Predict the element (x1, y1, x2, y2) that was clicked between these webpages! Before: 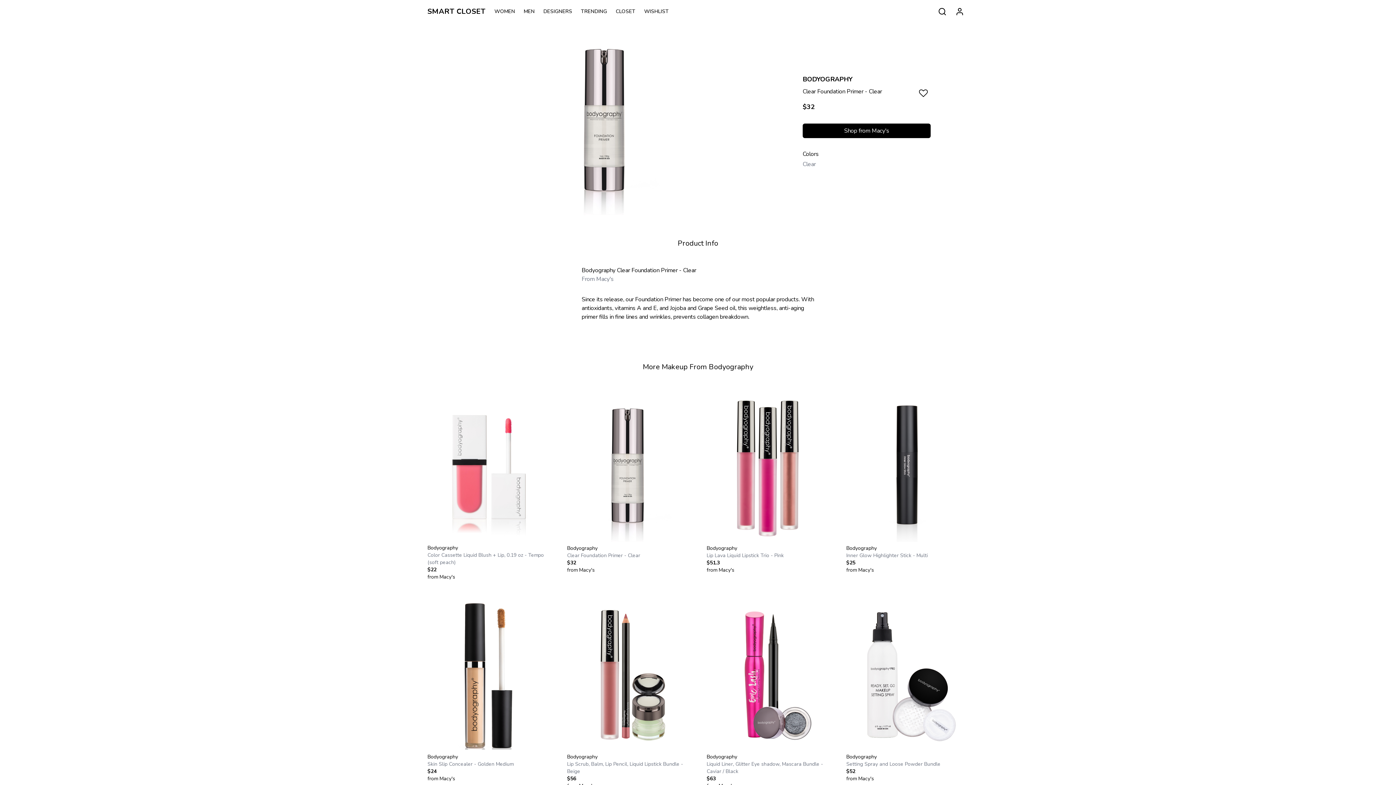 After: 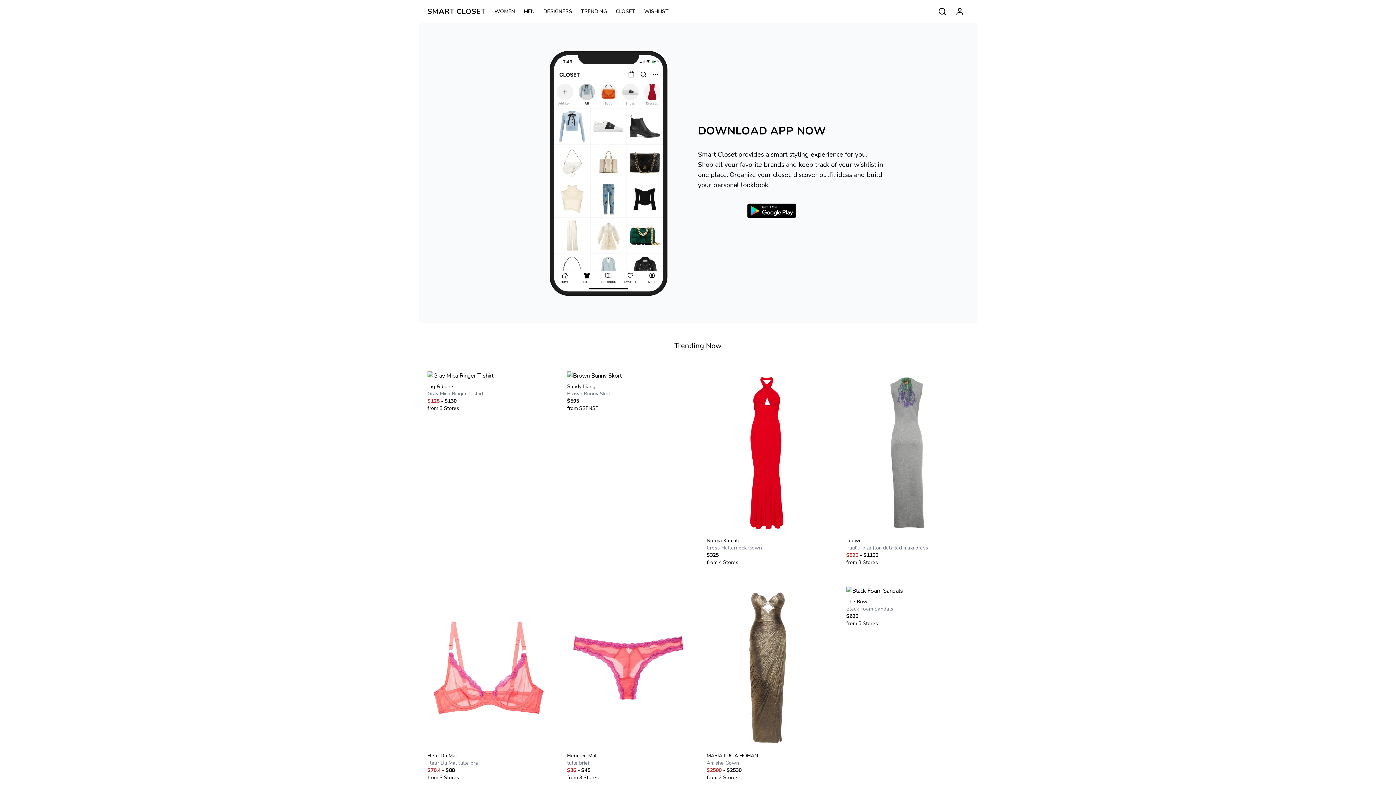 Action: label: SMART CLOSET bbox: (427, 6, 494, 16)